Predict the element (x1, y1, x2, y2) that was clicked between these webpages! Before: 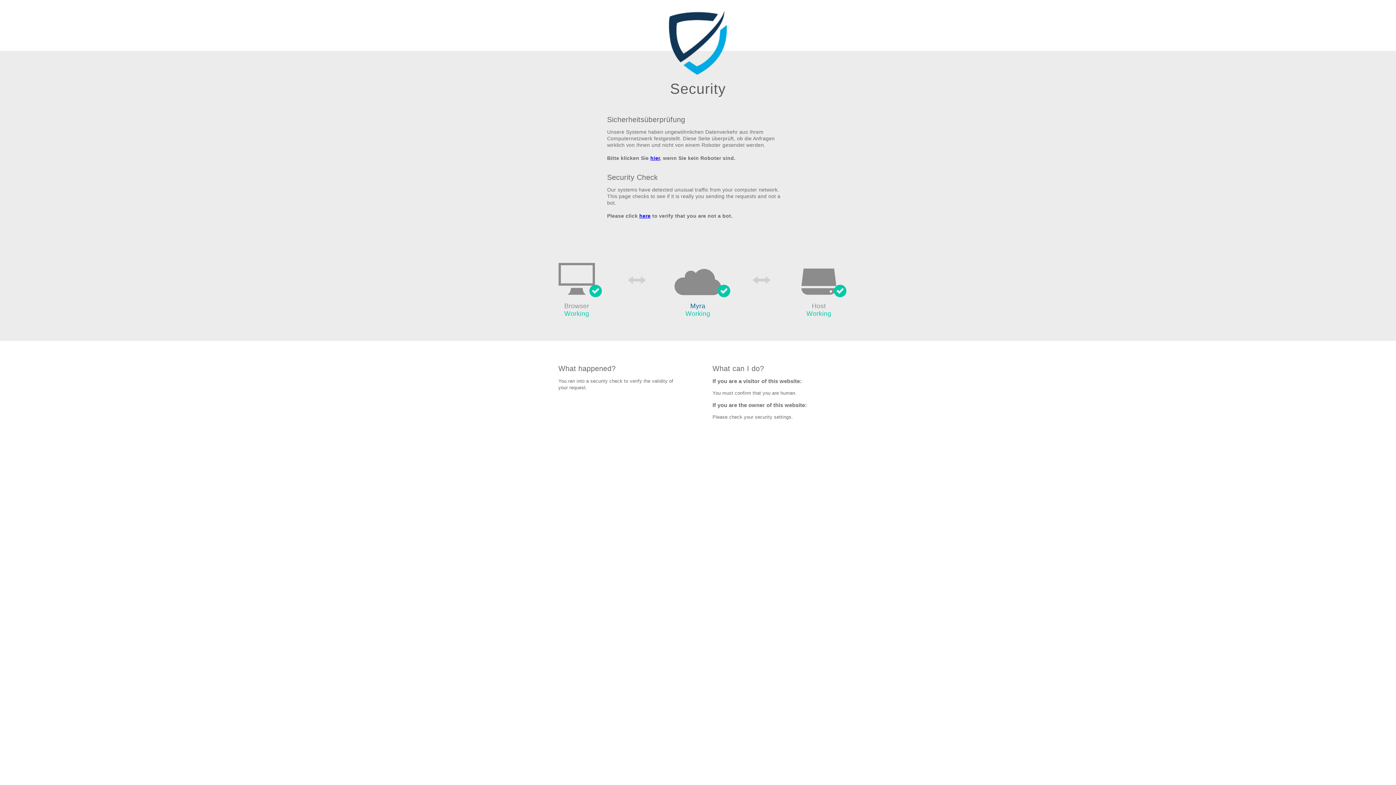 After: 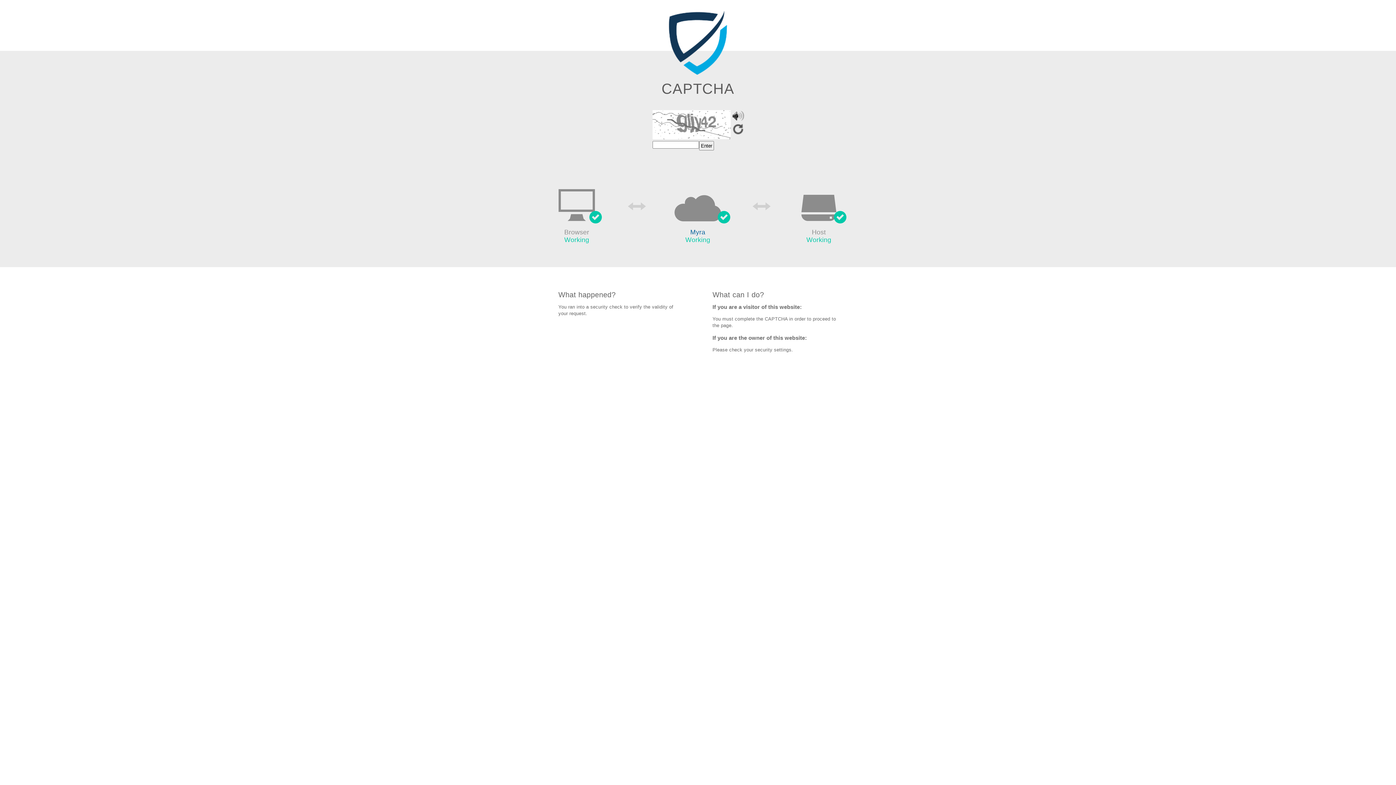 Action: label: hier bbox: (650, 155, 660, 161)